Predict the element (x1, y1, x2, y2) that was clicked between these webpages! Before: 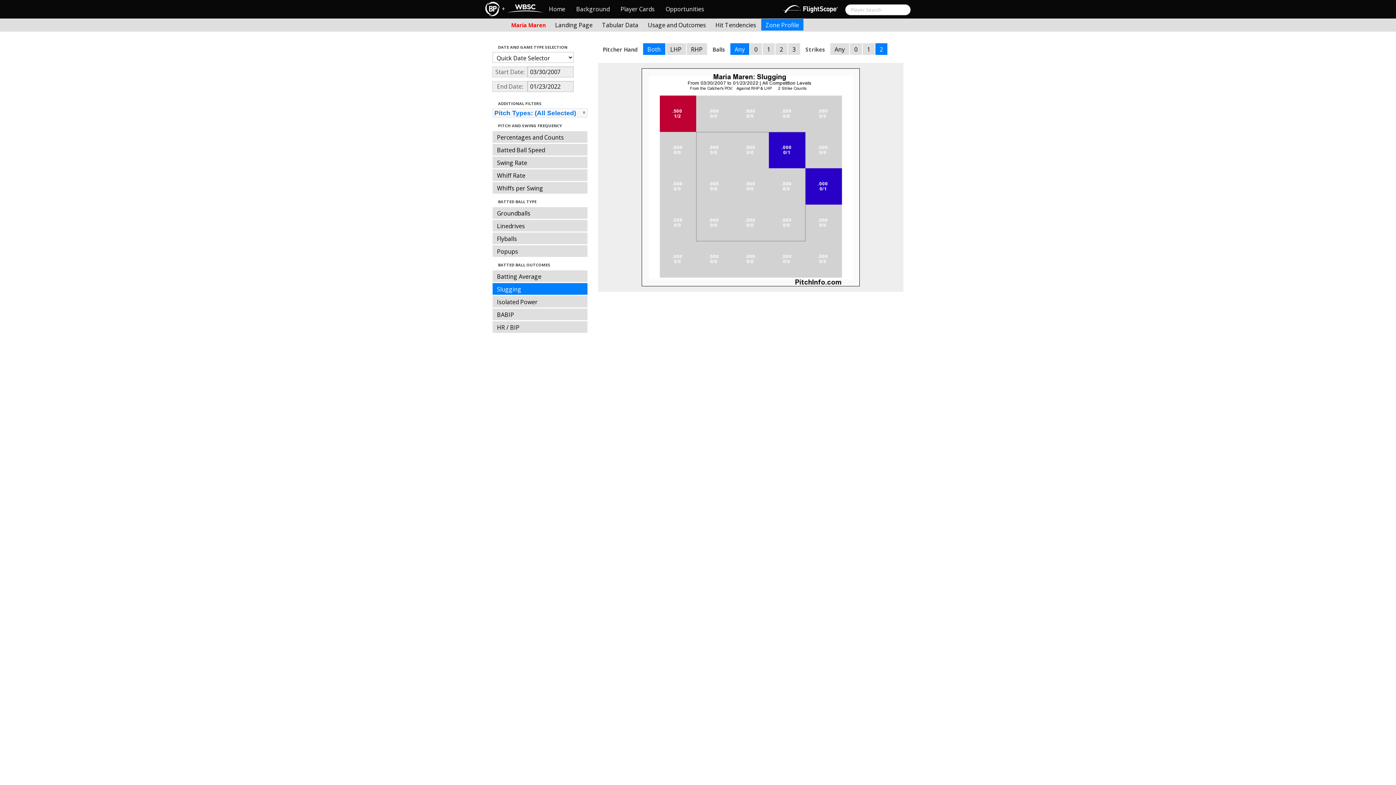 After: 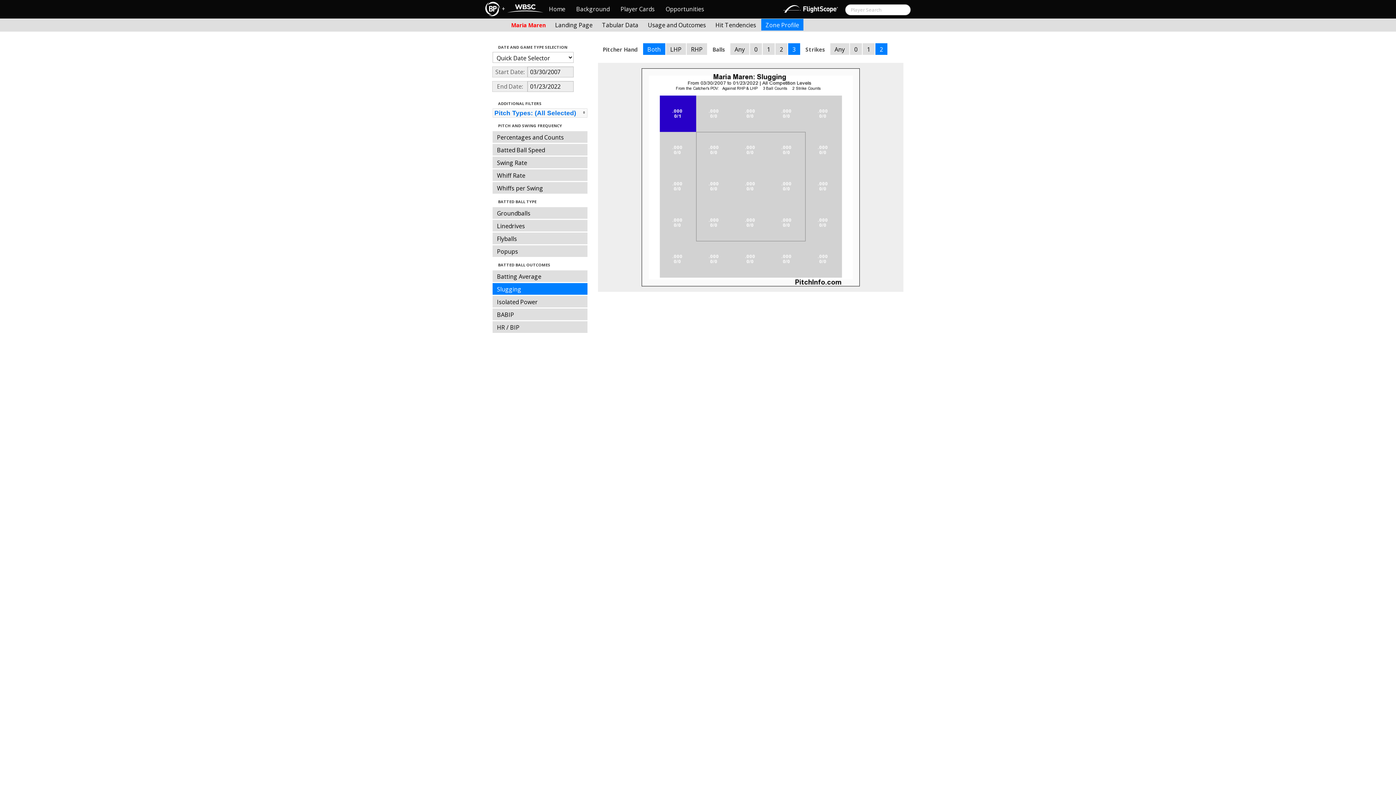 Action: bbox: (788, 43, 800, 54) label: 3